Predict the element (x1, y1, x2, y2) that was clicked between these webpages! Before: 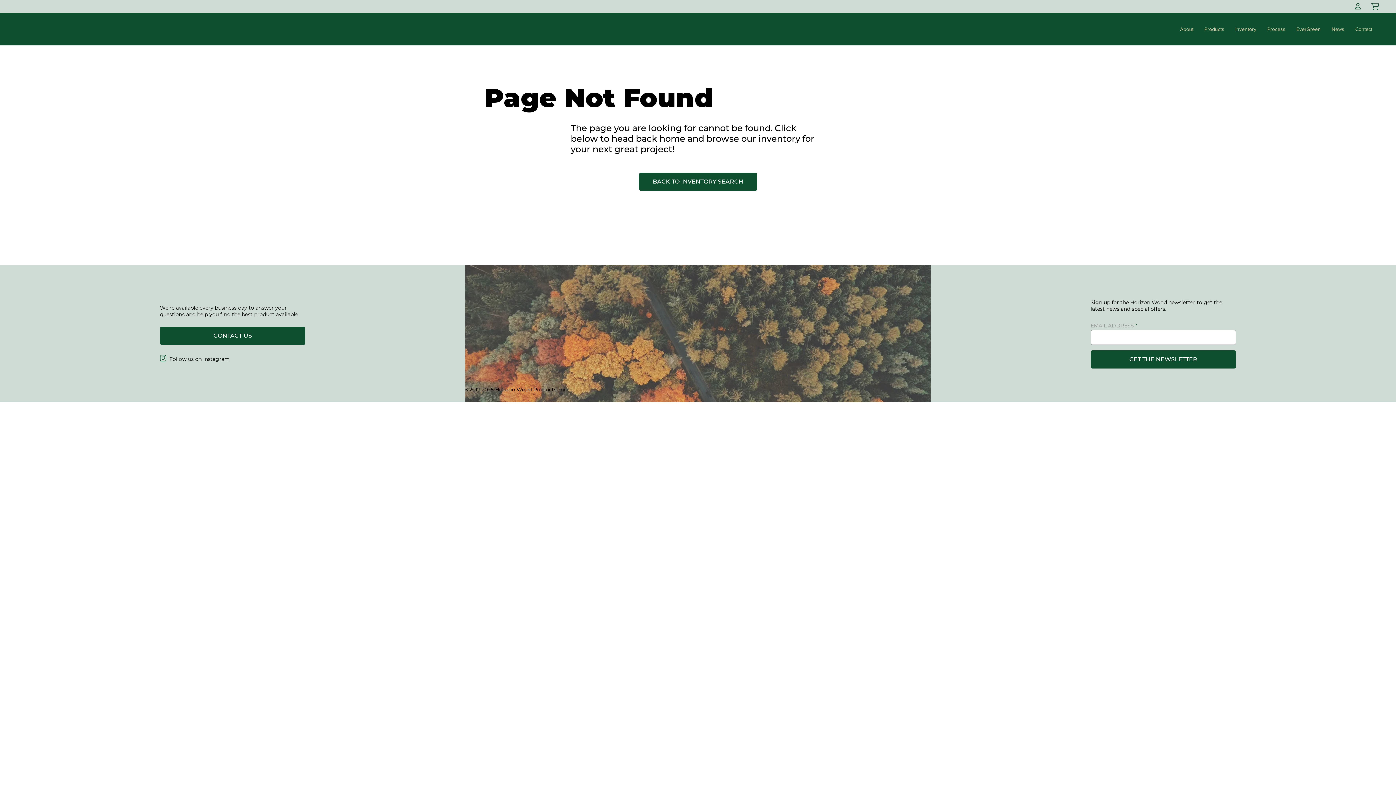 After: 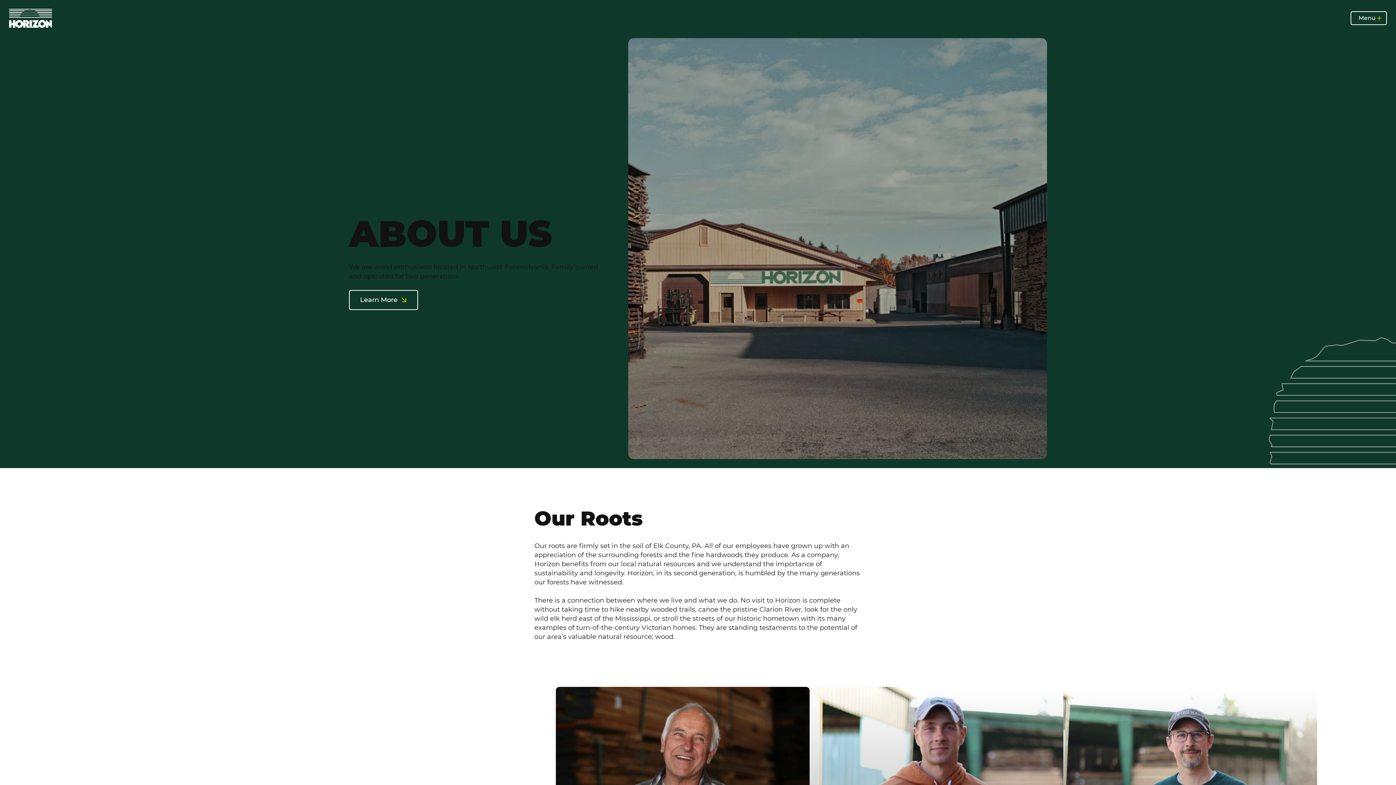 Action: label: About bbox: (1174, 20, 1199, 37)